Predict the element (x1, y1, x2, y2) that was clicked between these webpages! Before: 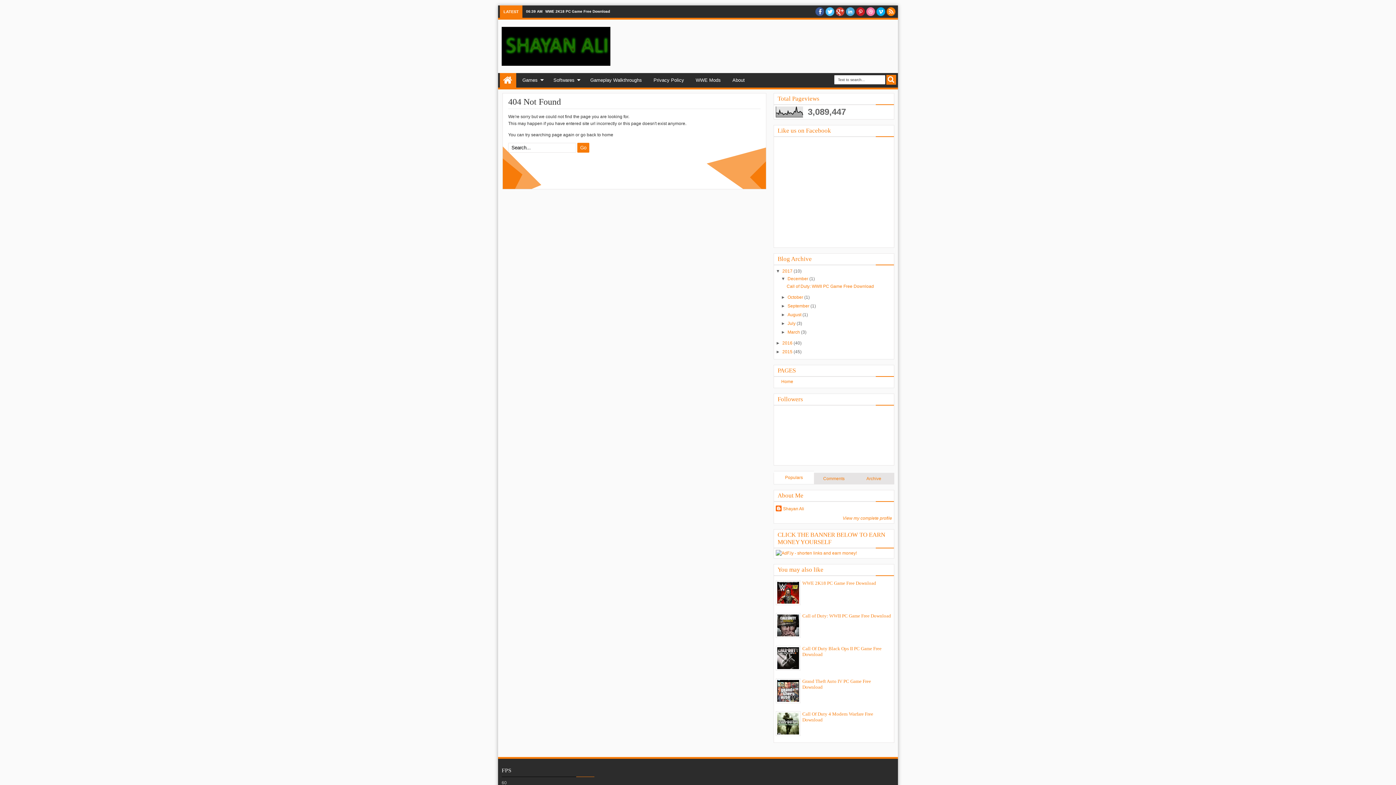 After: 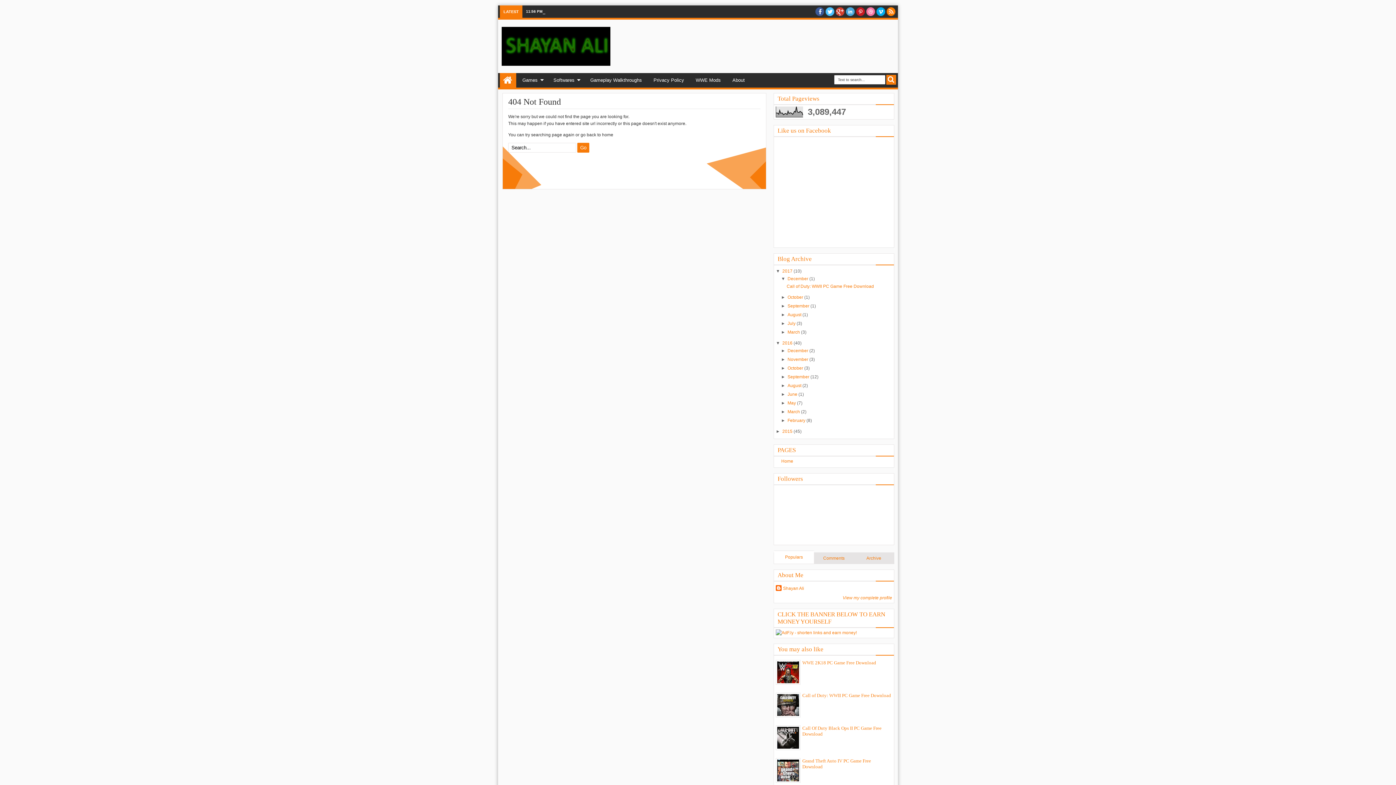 Action: label: ►   bbox: (776, 340, 782, 345)